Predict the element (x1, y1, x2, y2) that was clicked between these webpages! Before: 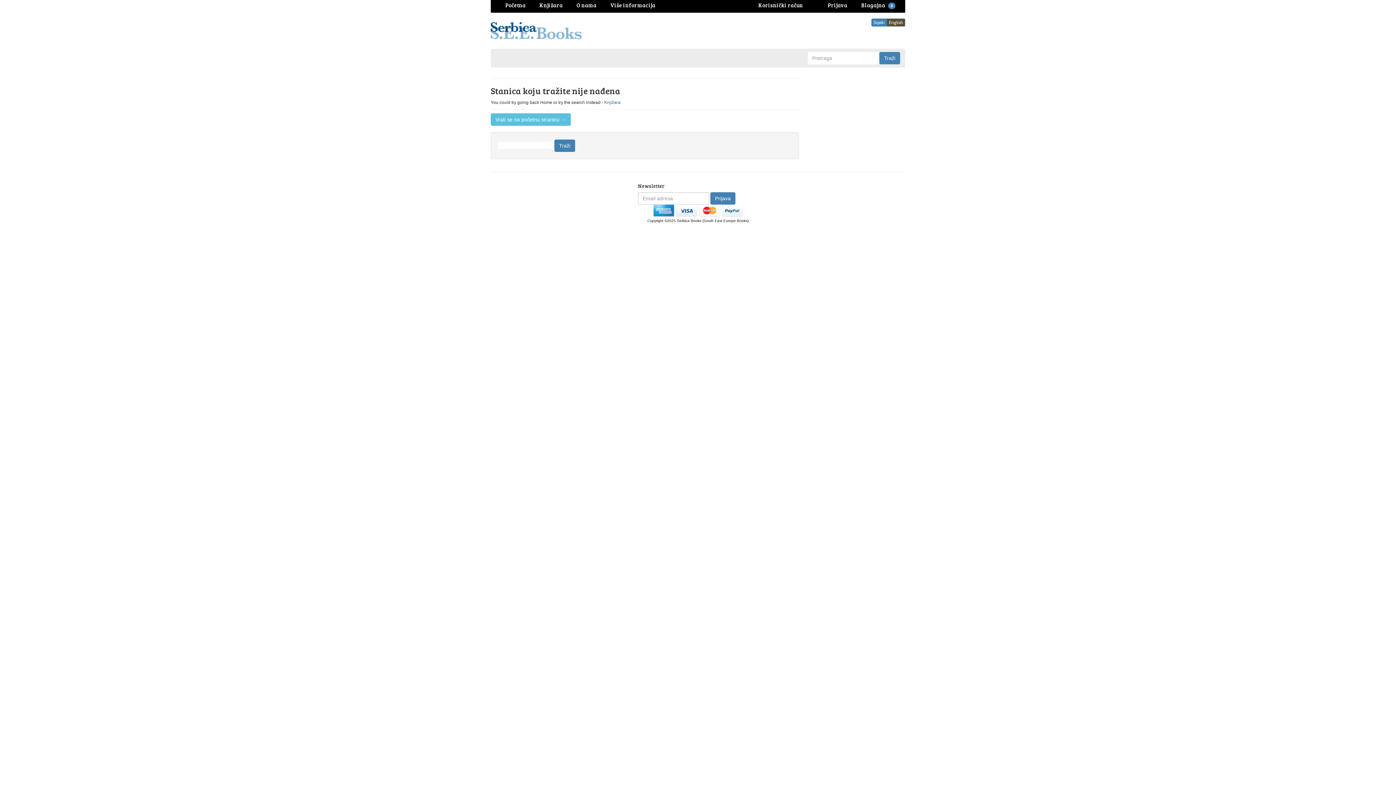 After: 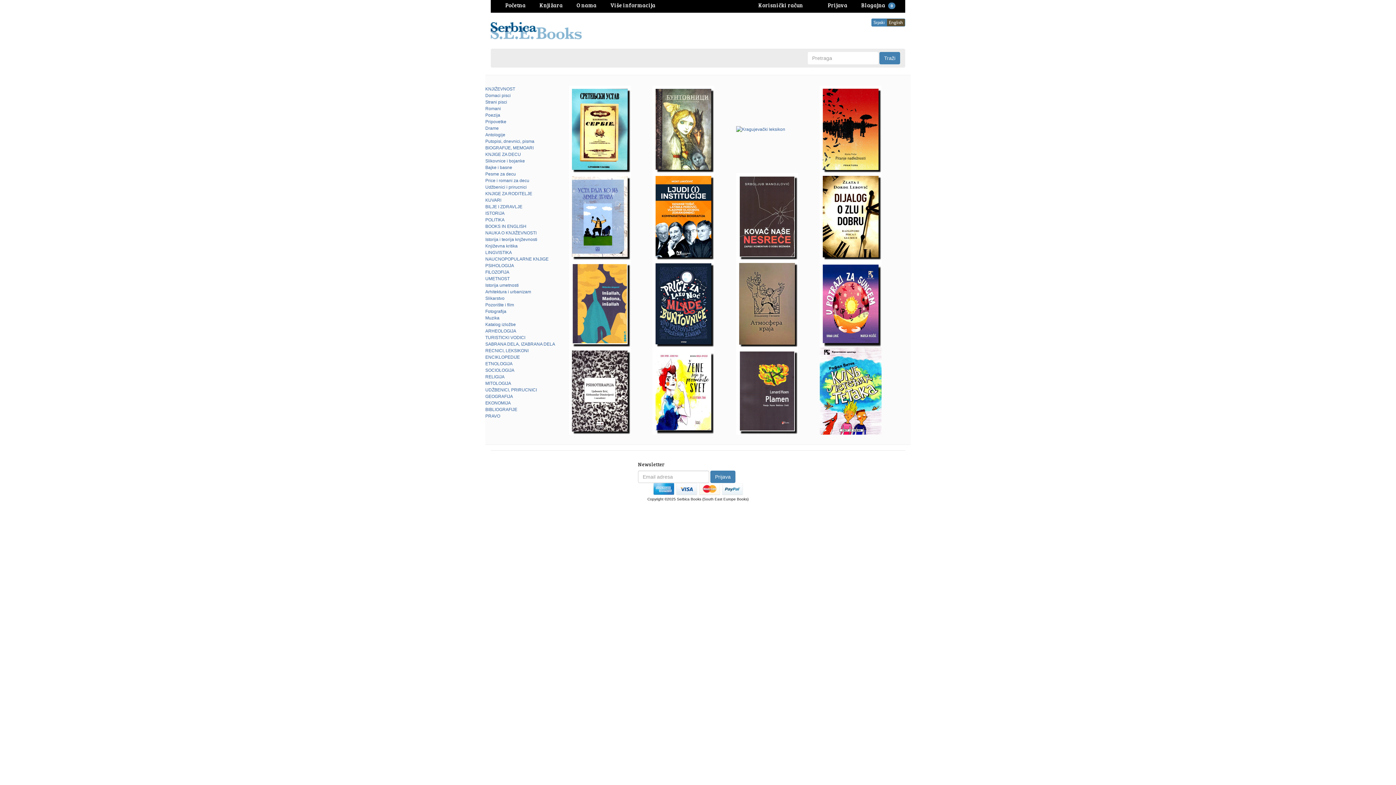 Action: label: Vrati se na početnu stranicu → bbox: (490, 113, 570, 125)